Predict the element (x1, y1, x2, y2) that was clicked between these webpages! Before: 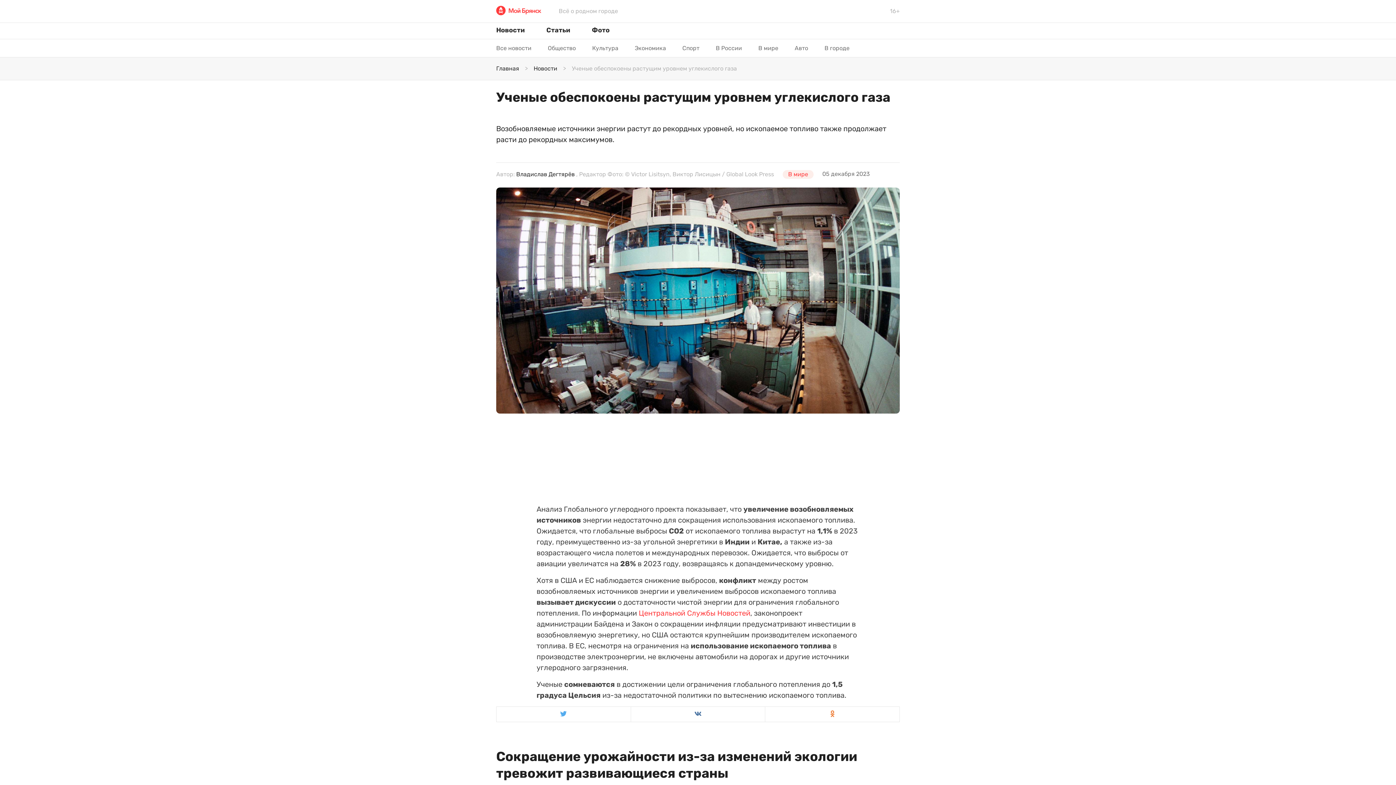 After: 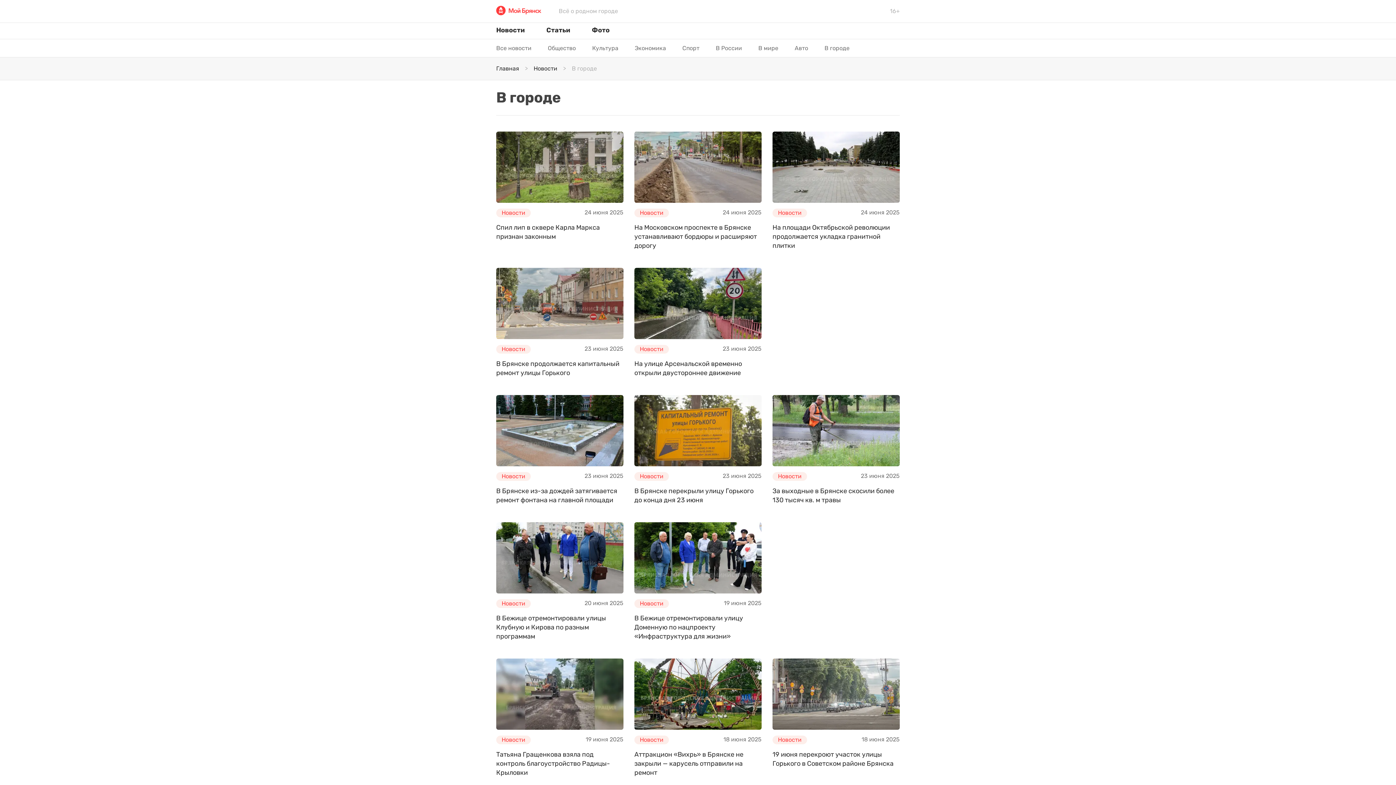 Action: label: В городе bbox: (824, 39, 849, 57)